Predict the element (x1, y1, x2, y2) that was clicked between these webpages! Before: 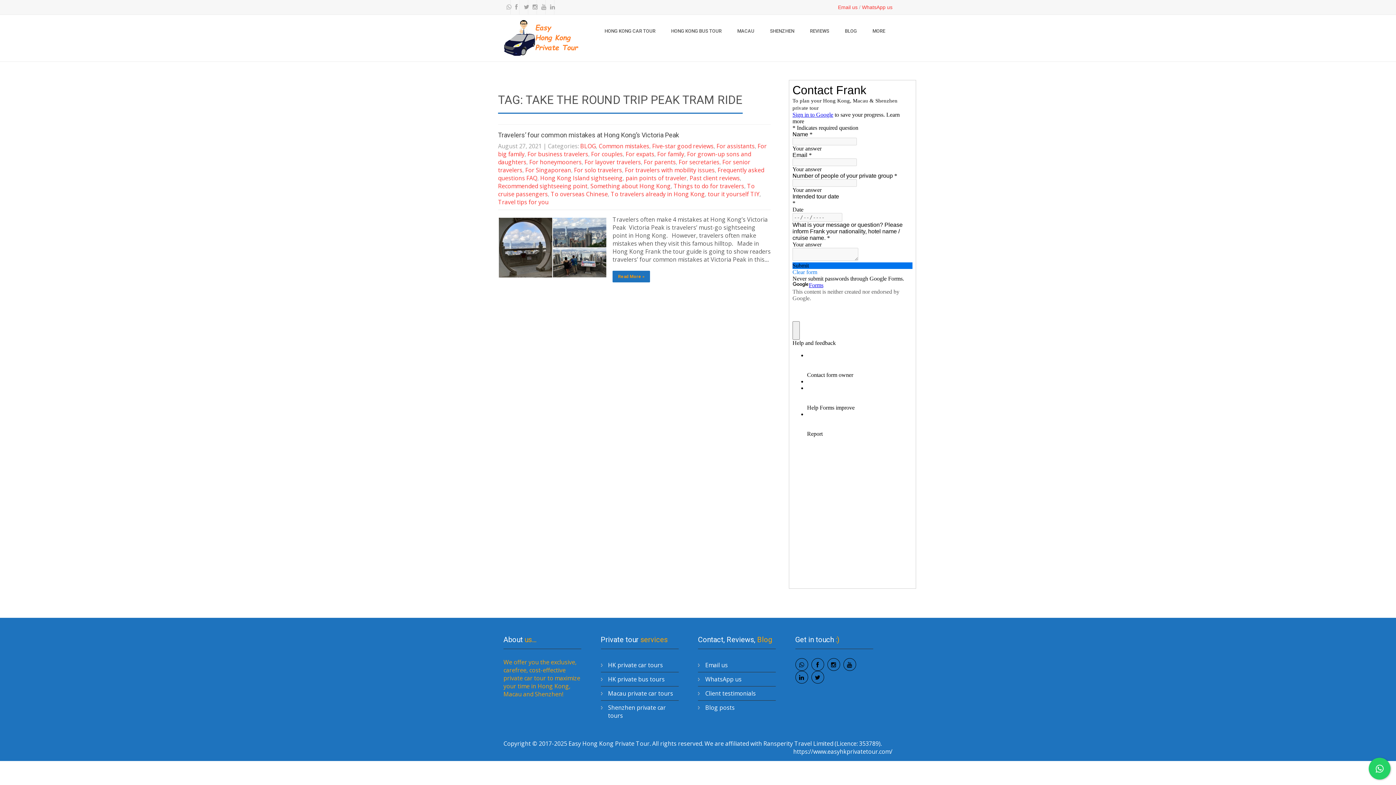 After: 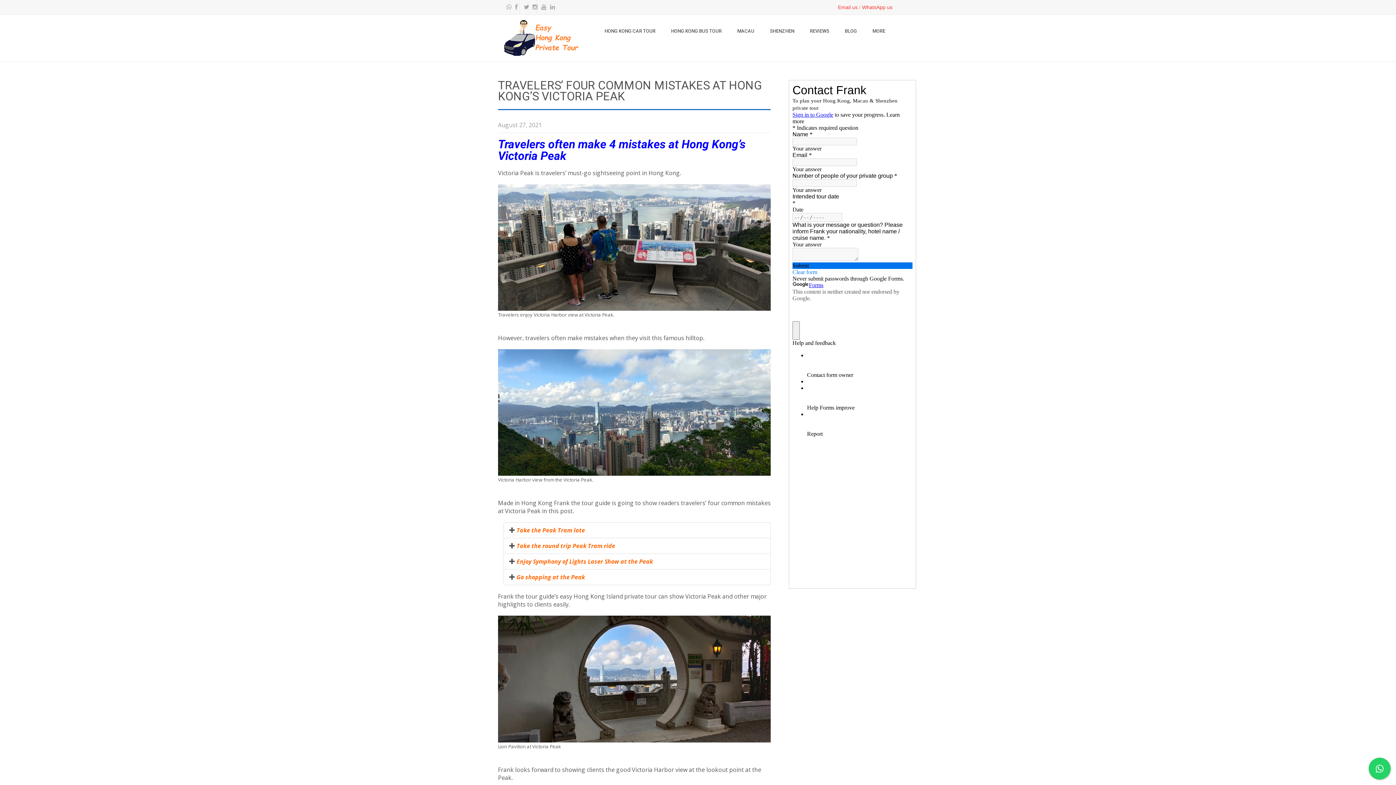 Action: bbox: (612, 270, 650, 282) label: Read More »